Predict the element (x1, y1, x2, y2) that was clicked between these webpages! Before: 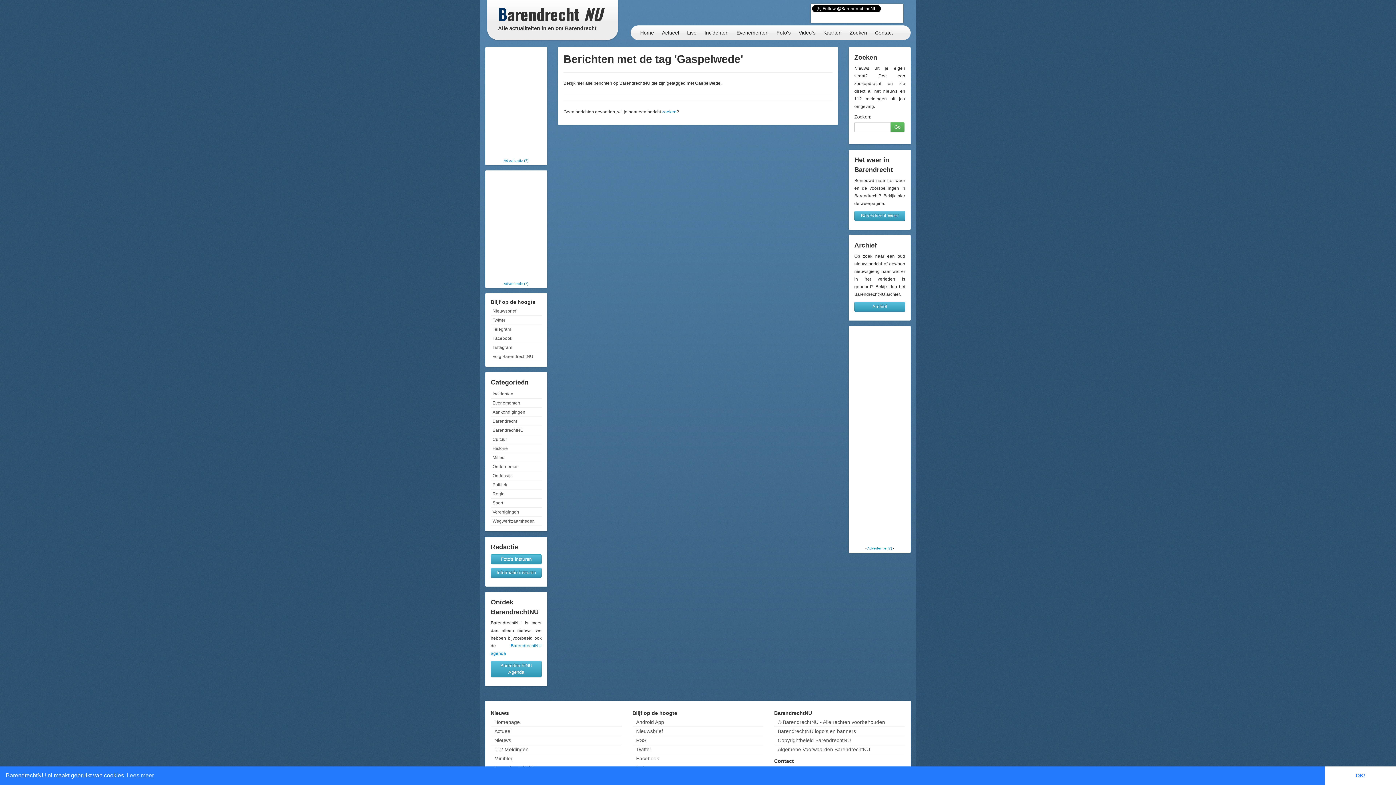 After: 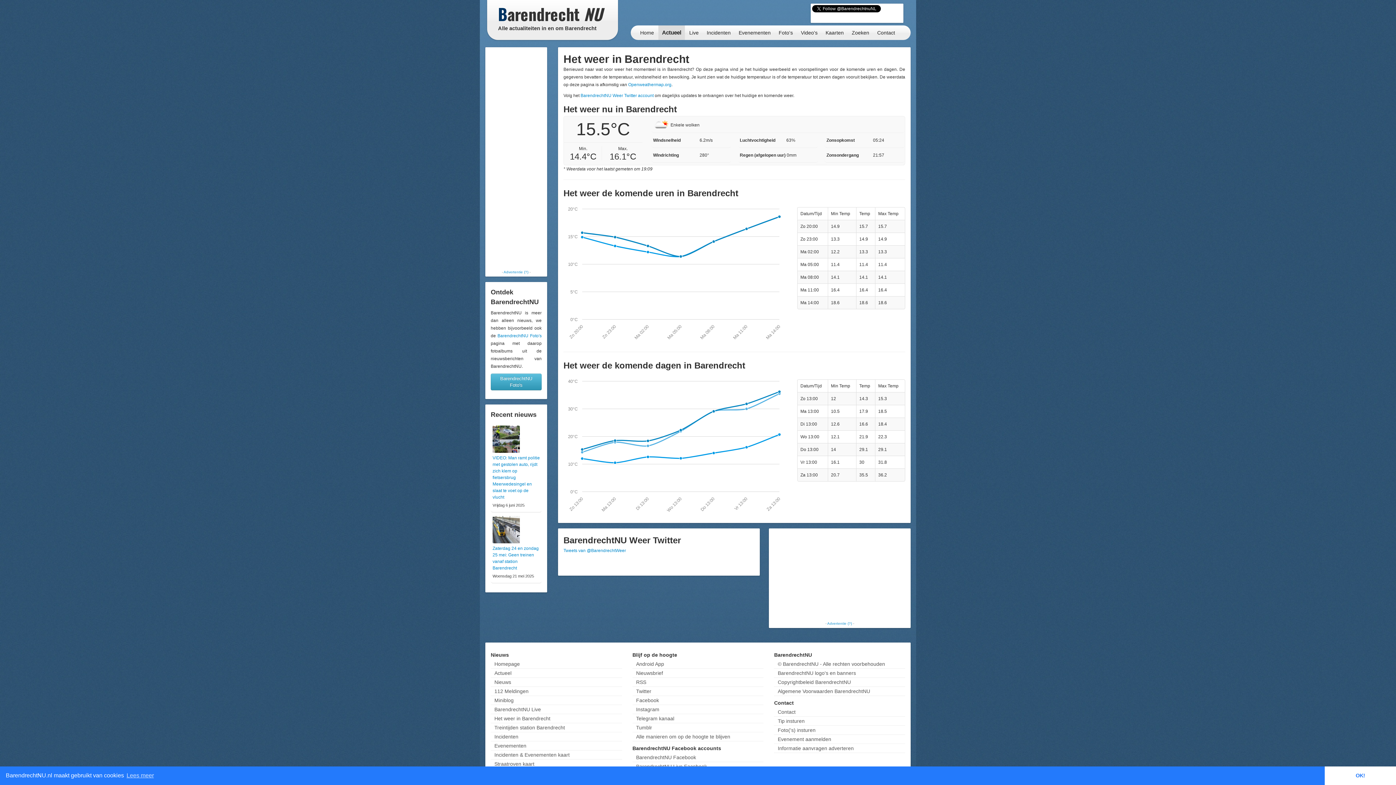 Action: bbox: (854, 210, 905, 221) label: Barendrecht Weer